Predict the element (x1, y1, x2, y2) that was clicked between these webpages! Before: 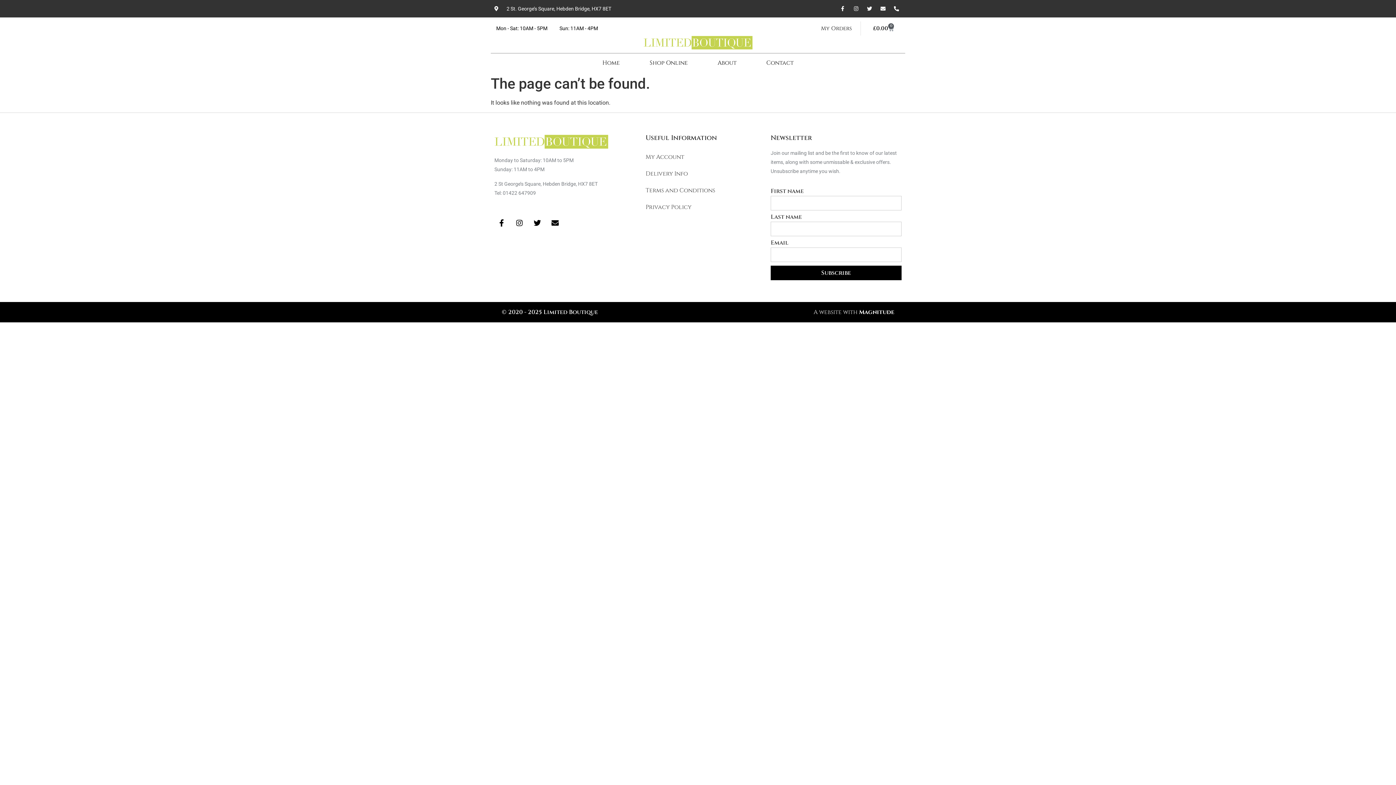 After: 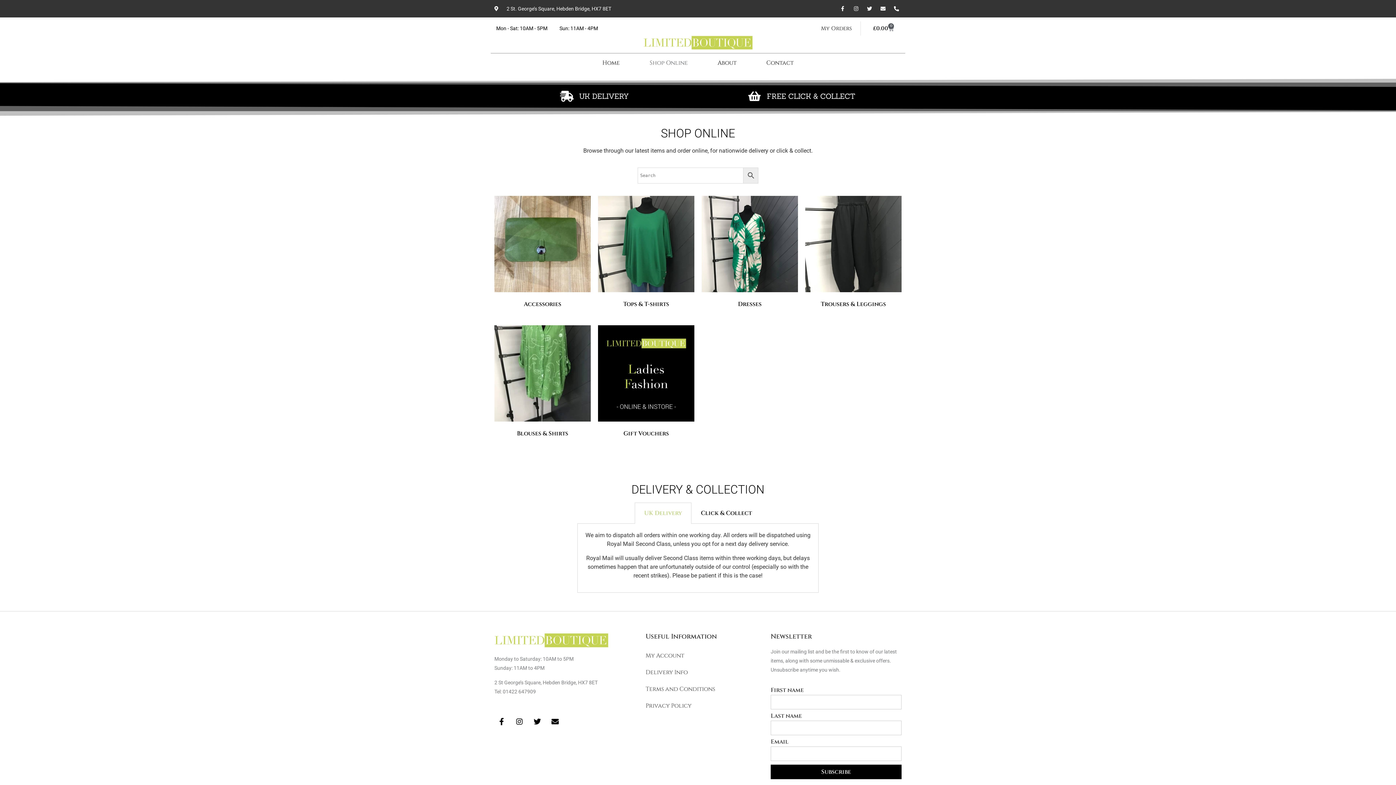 Action: bbox: (634, 53, 702, 72) label: Shop Online